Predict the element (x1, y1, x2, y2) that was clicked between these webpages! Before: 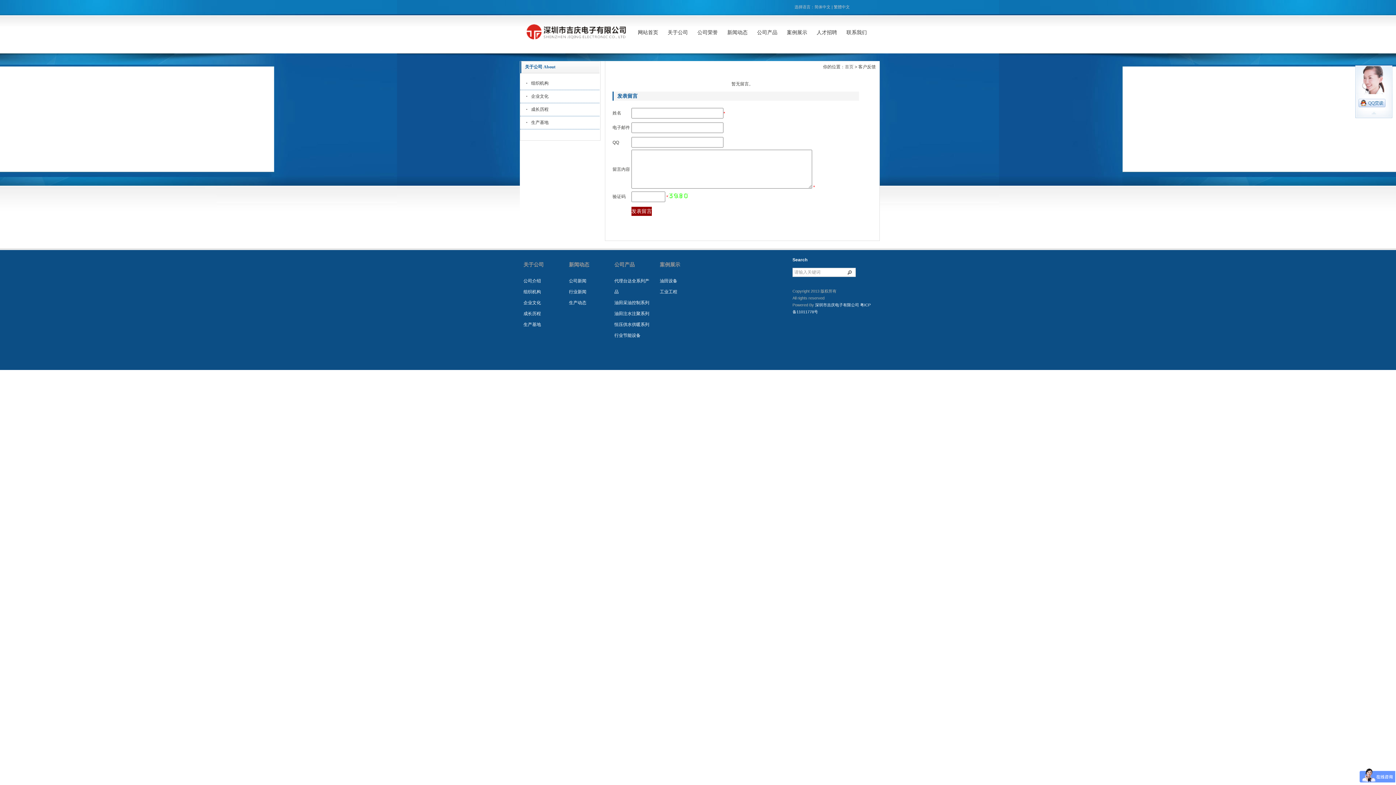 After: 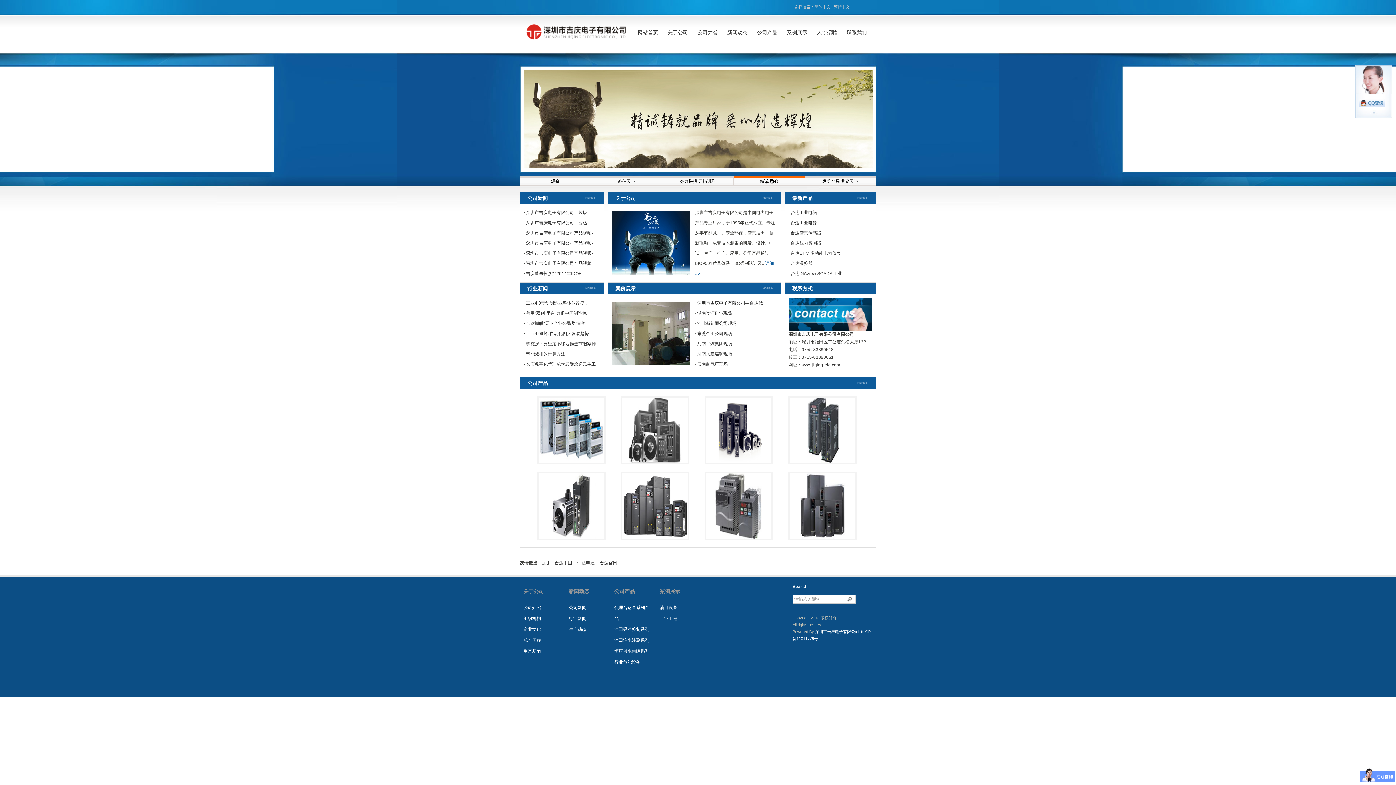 Action: bbox: (634, 24, 662, 40) label: 网站首页